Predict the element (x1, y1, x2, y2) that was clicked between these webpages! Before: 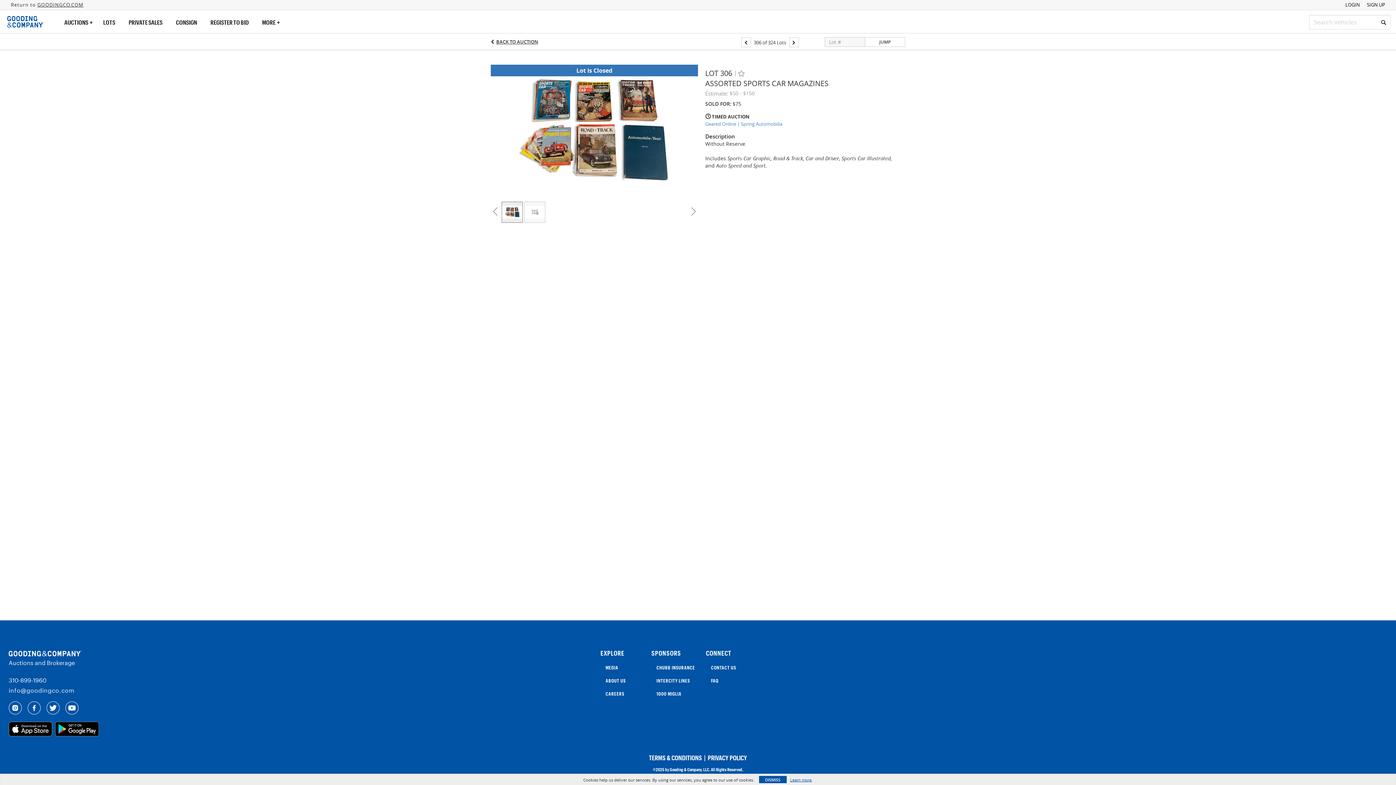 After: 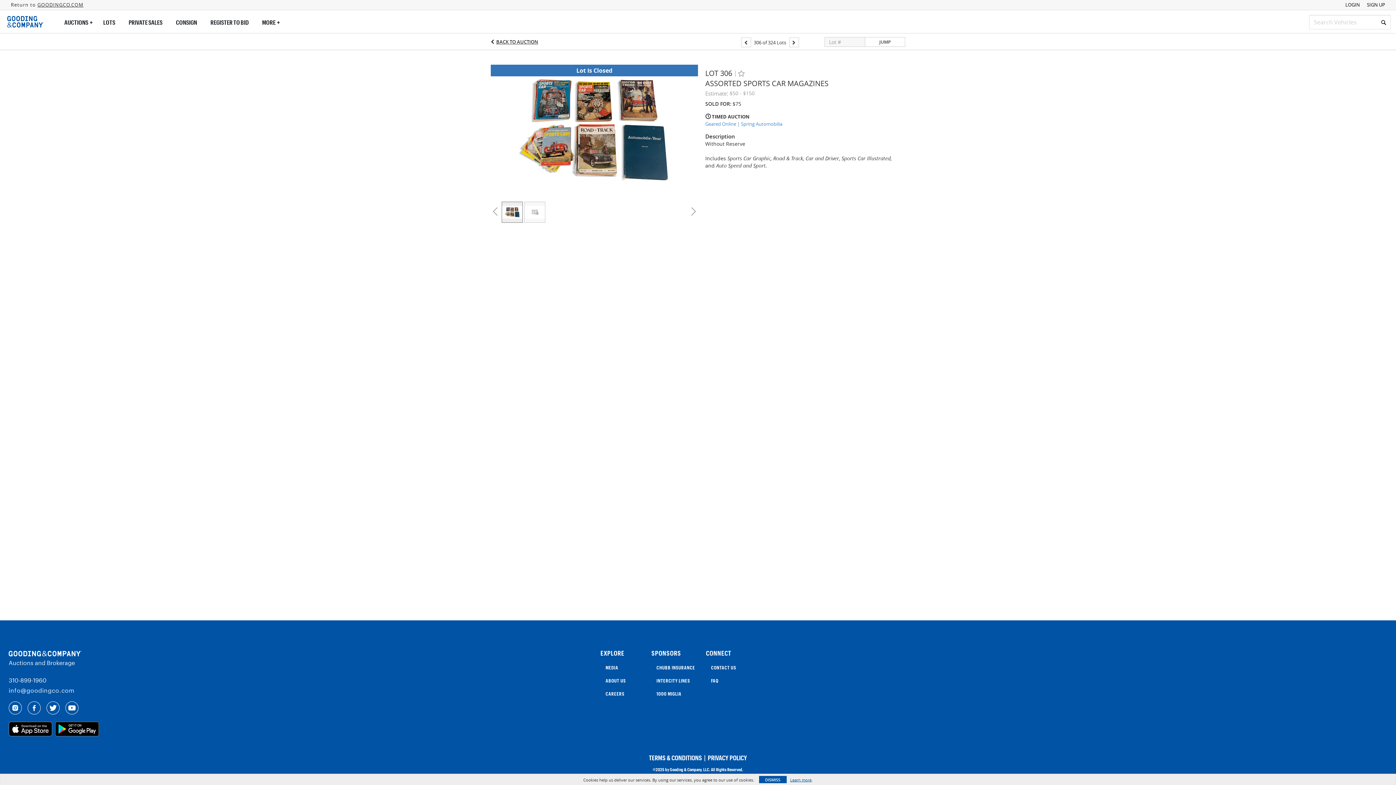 Action: bbox: (8, 709, 21, 716)